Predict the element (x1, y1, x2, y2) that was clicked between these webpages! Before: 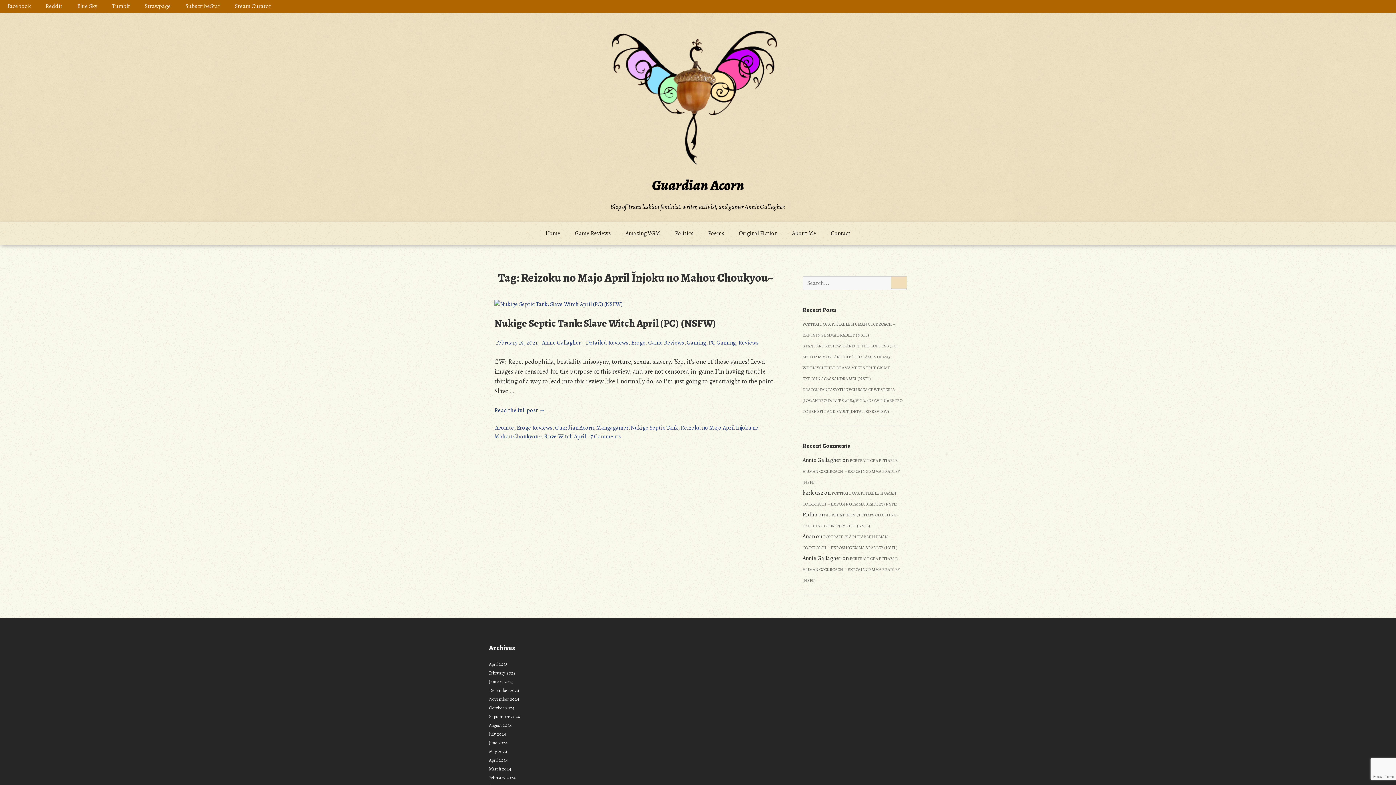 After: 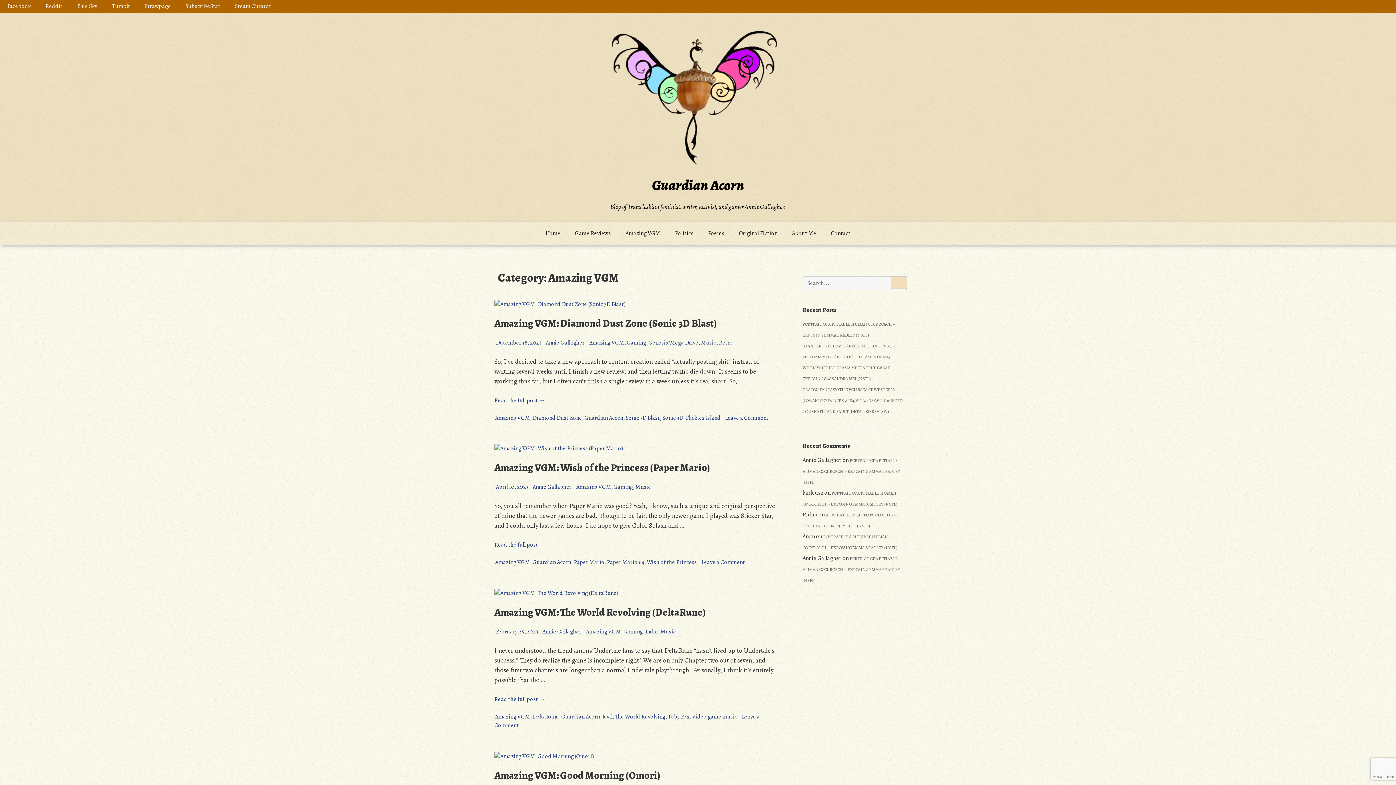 Action: label: Amazing VGM bbox: (618, 221, 667, 245)